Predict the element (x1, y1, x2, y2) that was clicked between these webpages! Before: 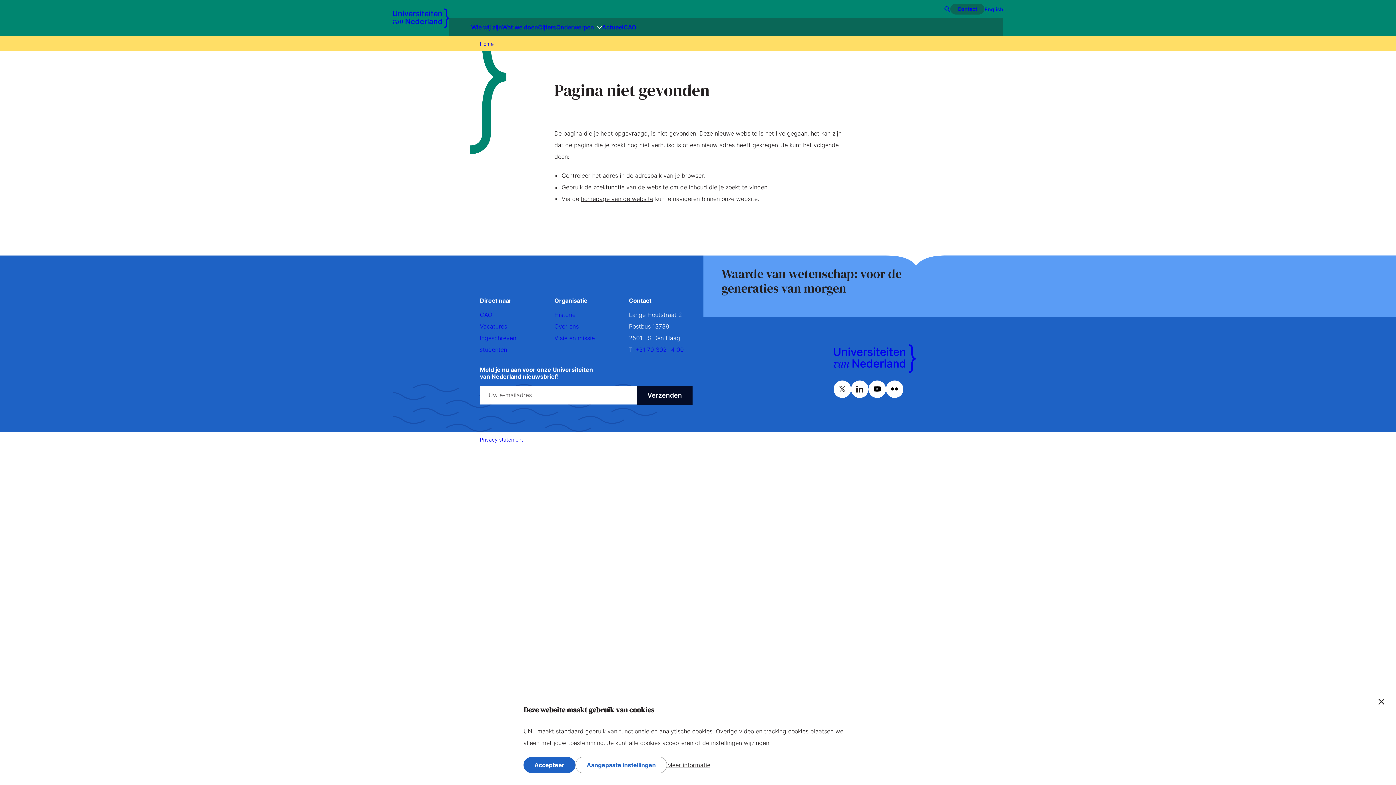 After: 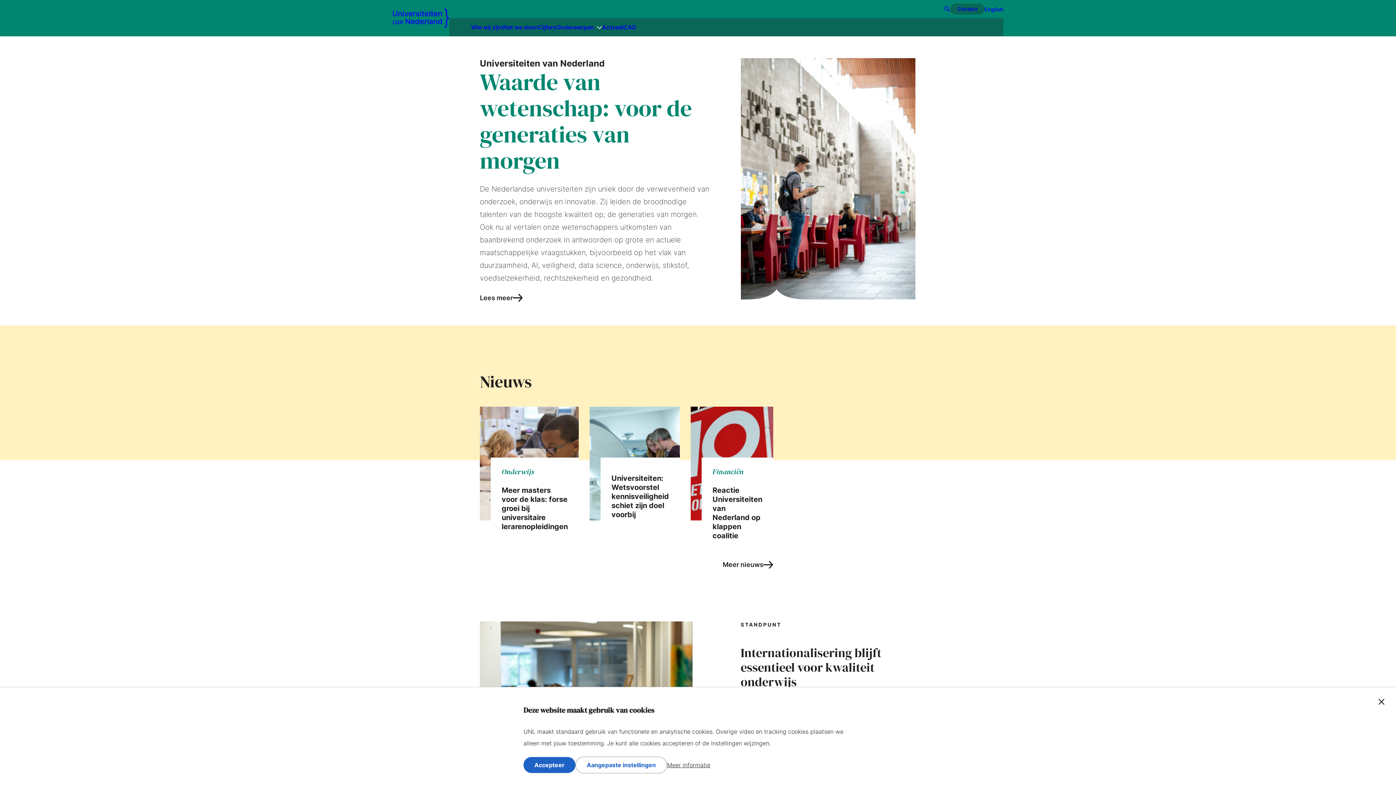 Action: label: Universiteiten van Nederland bbox: (392, 8, 449, 28)